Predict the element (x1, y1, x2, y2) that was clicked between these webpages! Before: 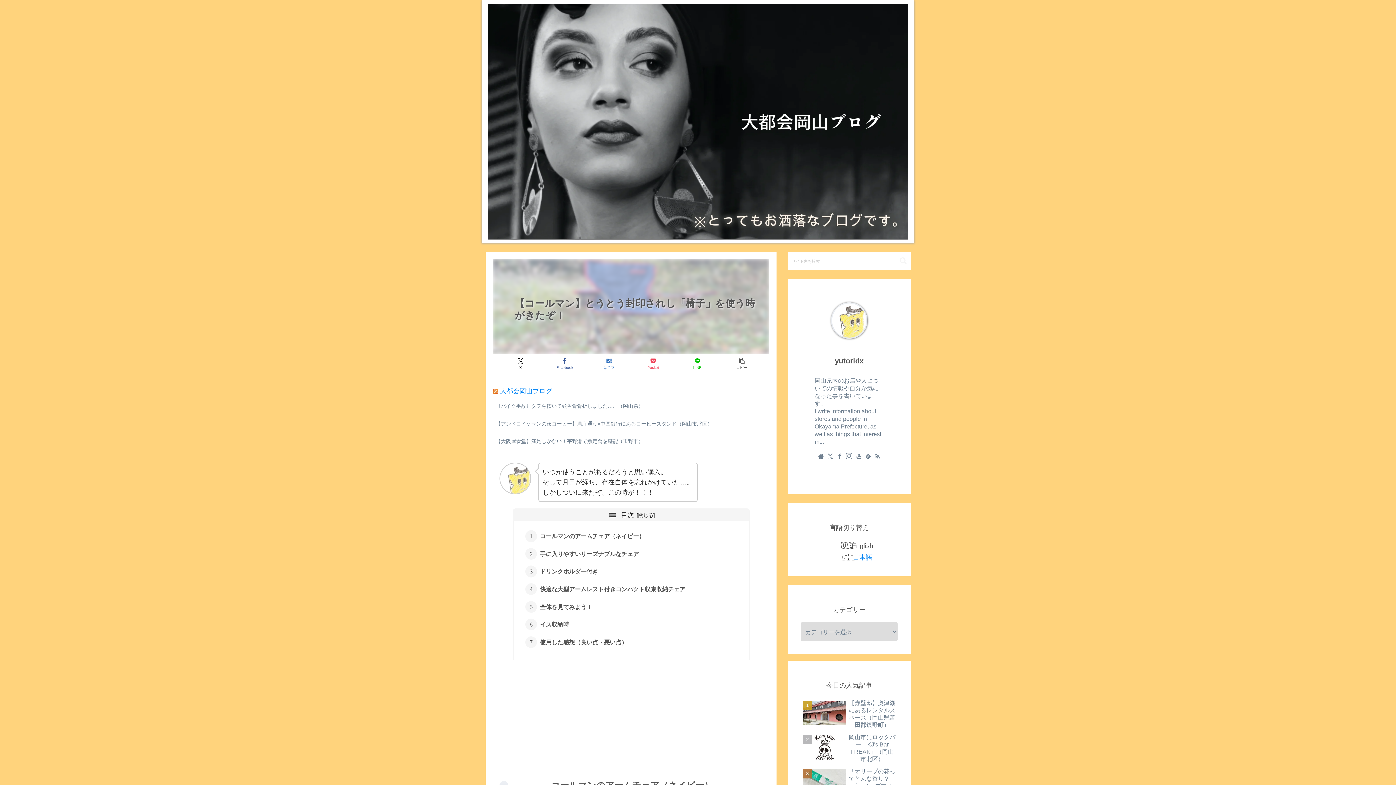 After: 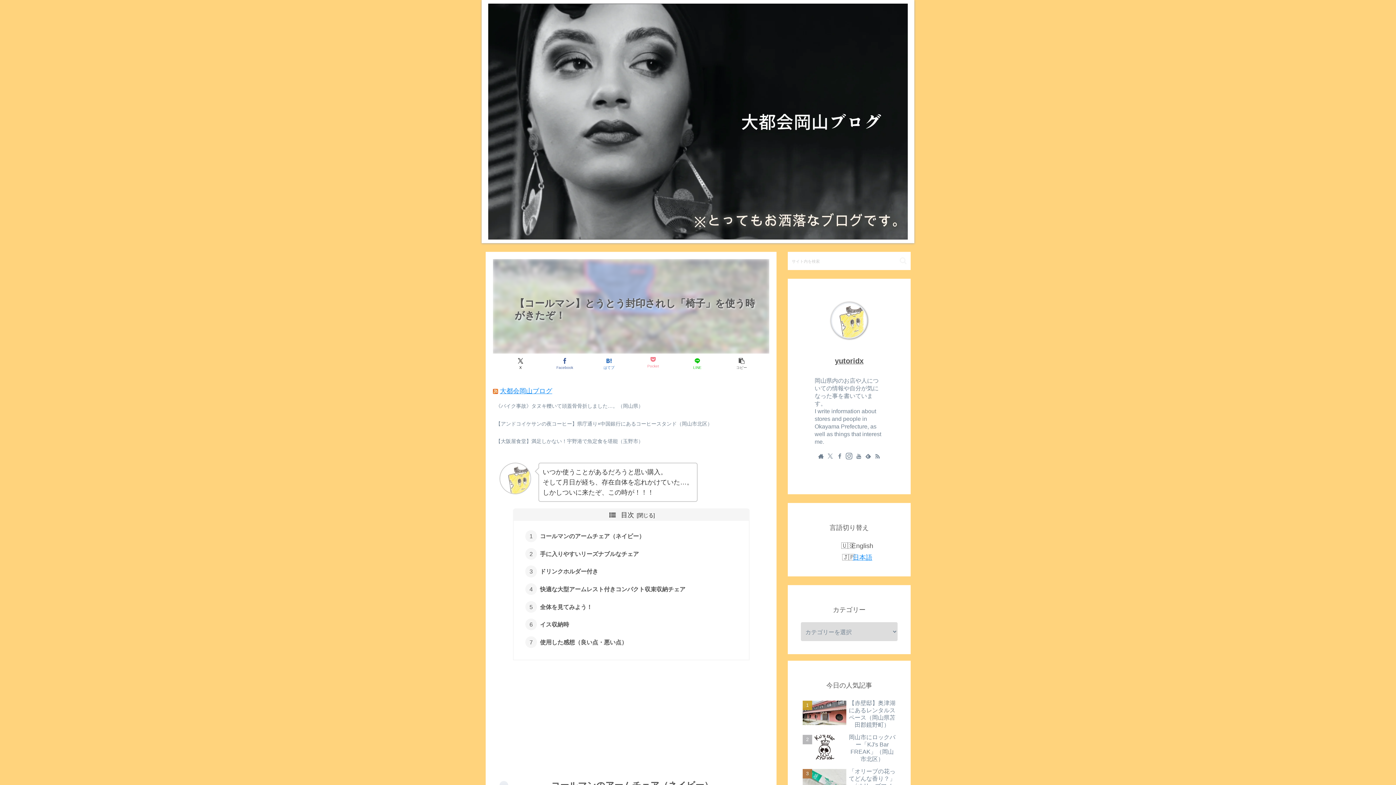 Action: label: Pocketに保存 bbox: (631, 355, 675, 372)